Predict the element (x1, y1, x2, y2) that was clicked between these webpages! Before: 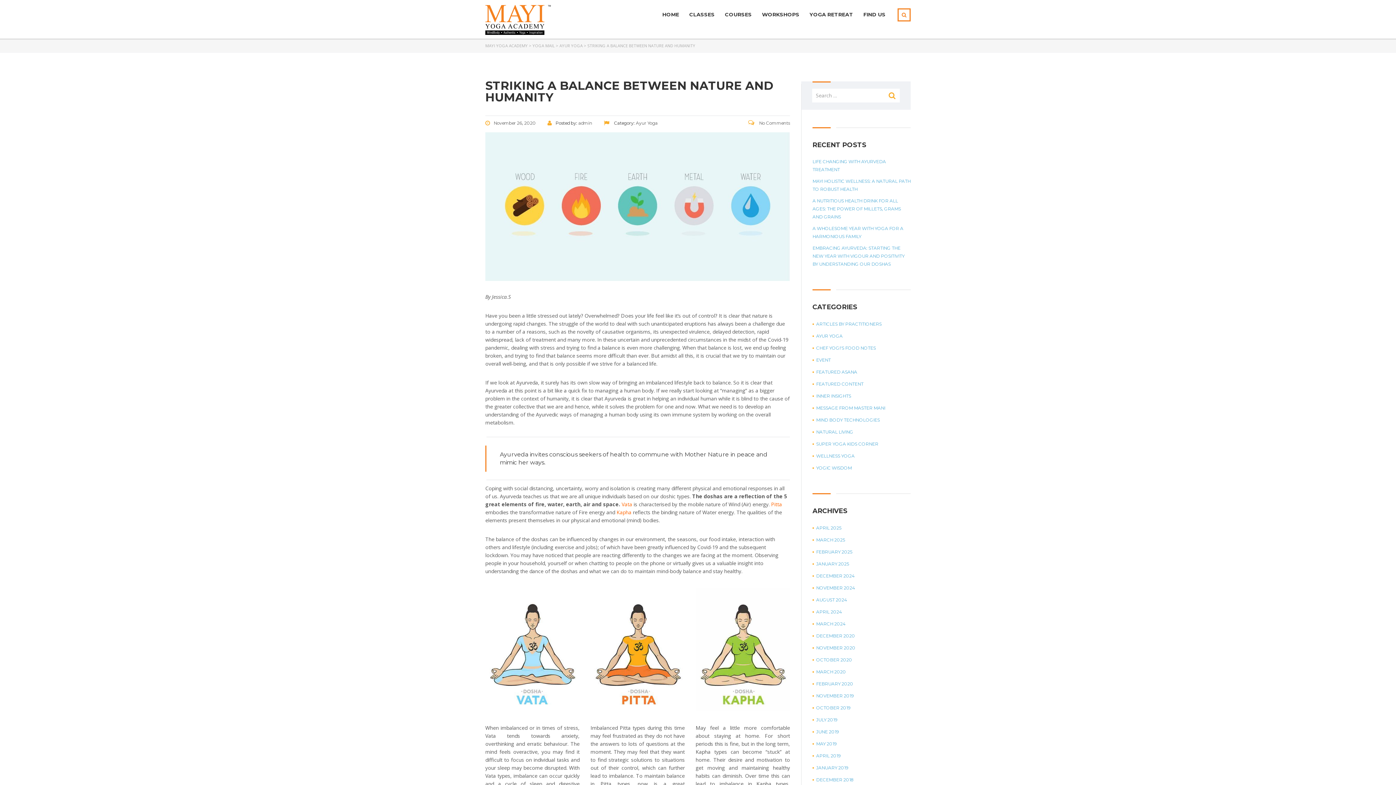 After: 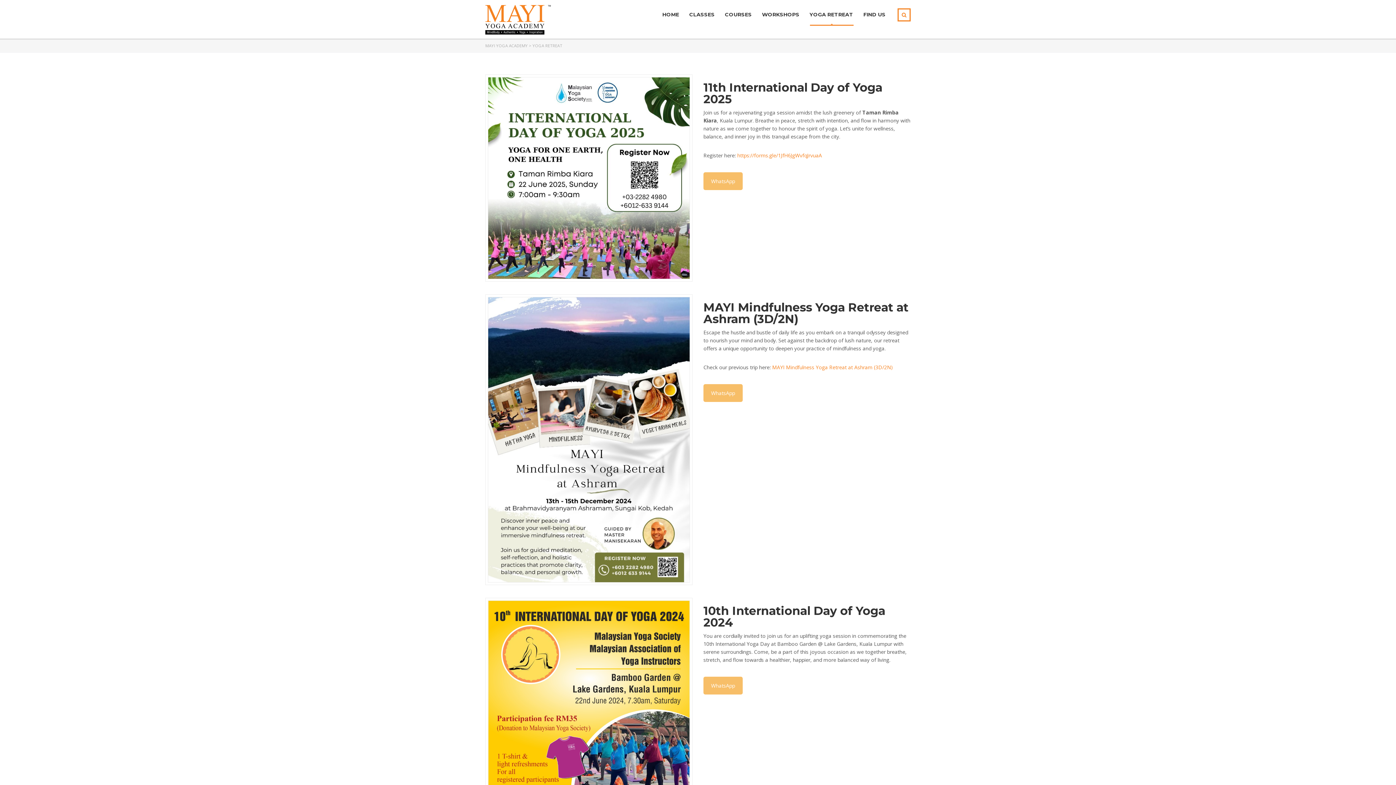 Action: label: YOGA RETREAT bbox: (809, 8, 853, 20)